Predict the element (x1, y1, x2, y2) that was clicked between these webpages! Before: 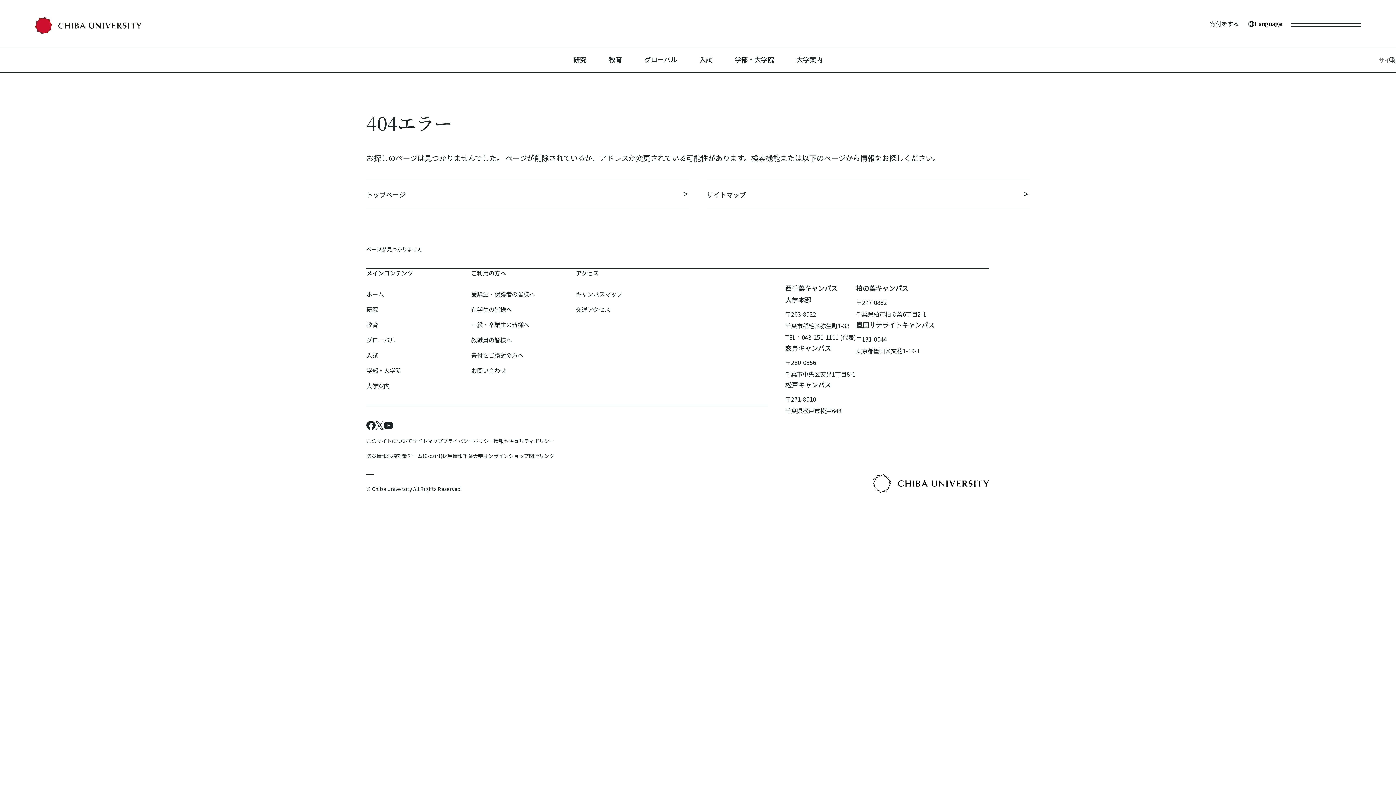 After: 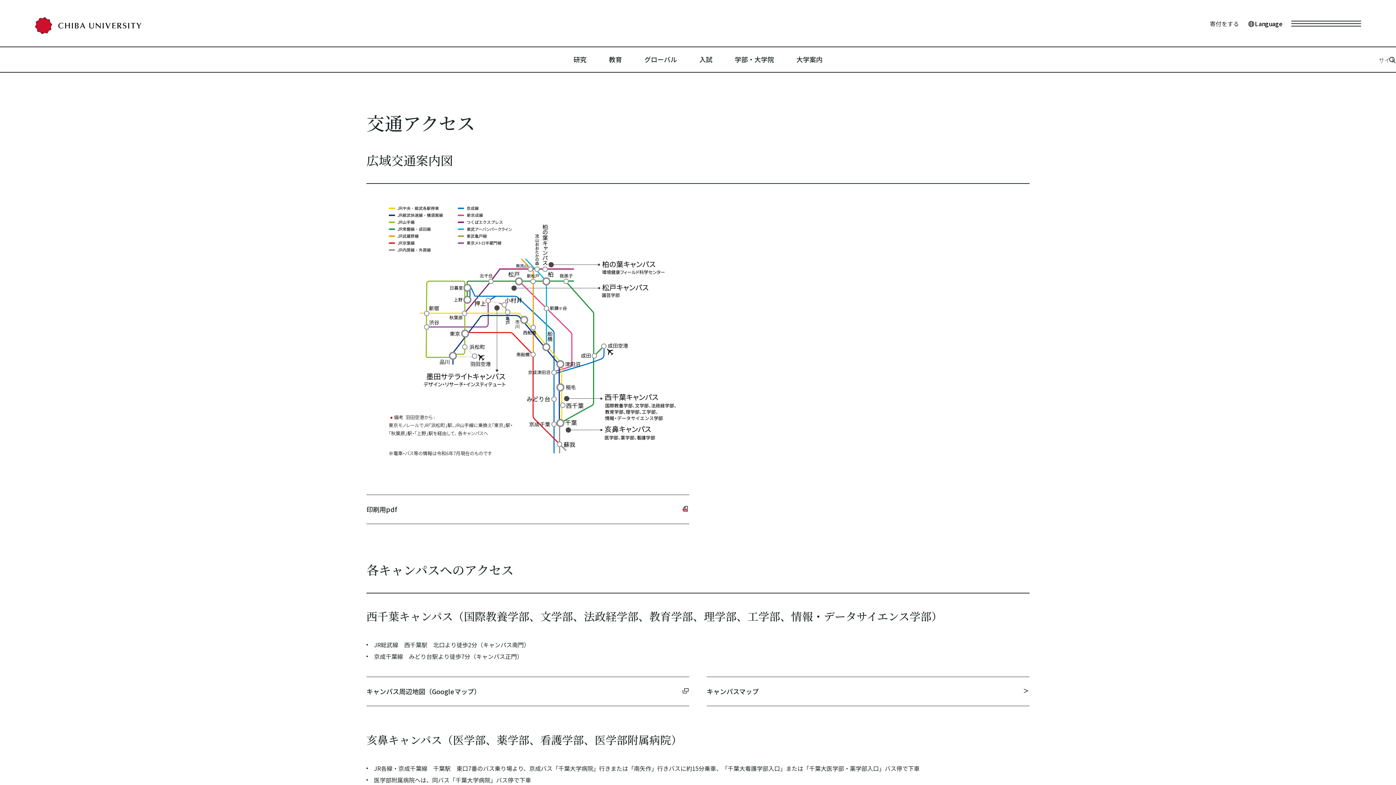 Action: label: 交通アクセス bbox: (576, 303, 645, 315)